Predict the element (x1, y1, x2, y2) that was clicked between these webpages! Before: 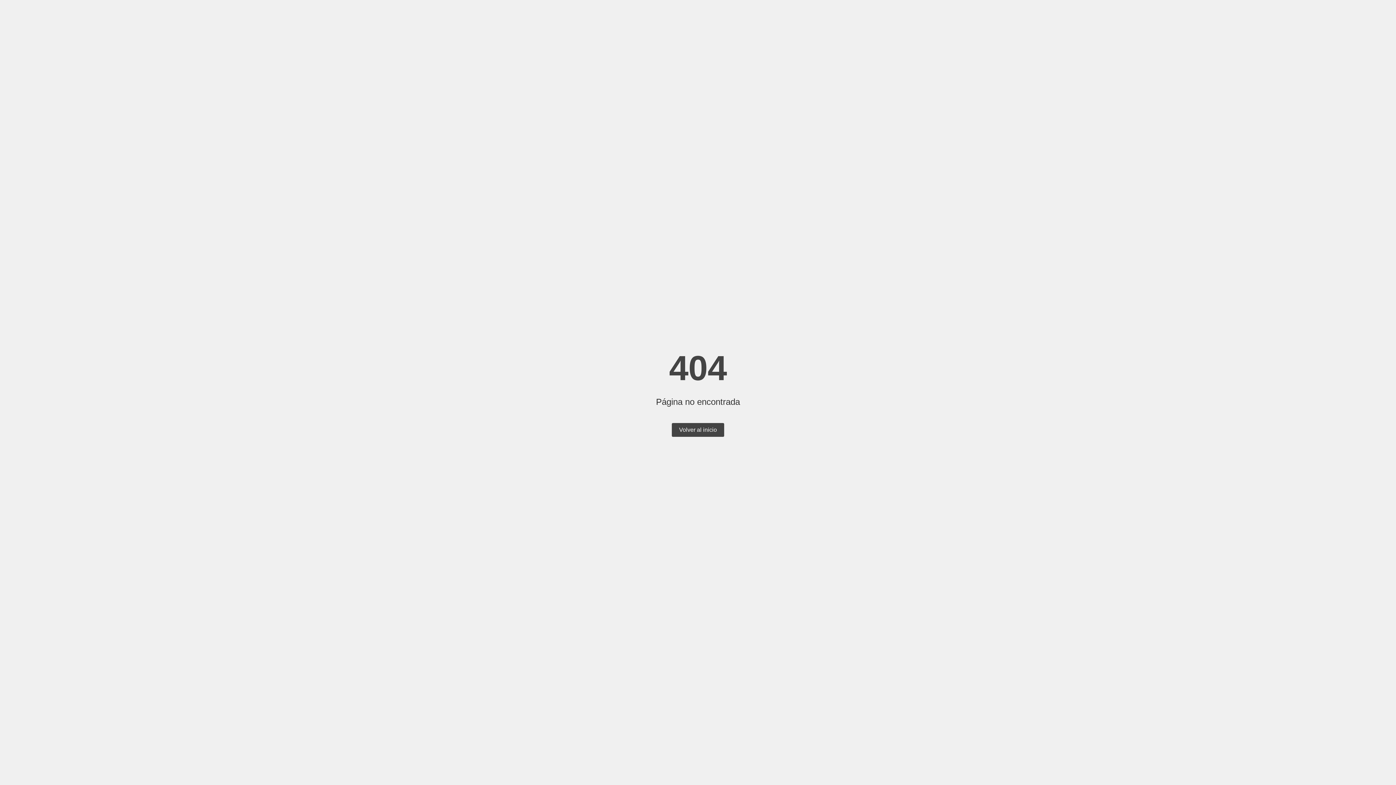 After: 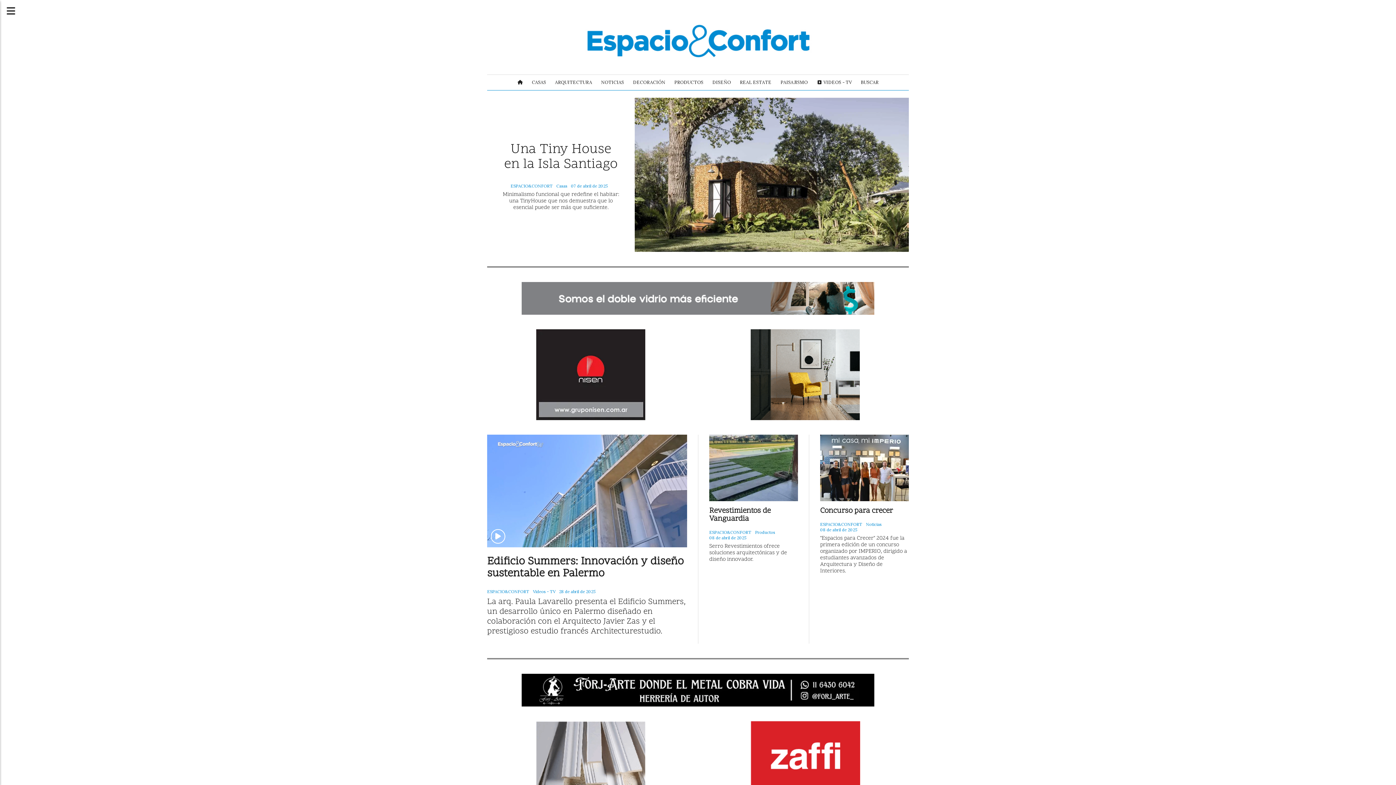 Action: label: Volver al inicio bbox: (672, 423, 724, 437)